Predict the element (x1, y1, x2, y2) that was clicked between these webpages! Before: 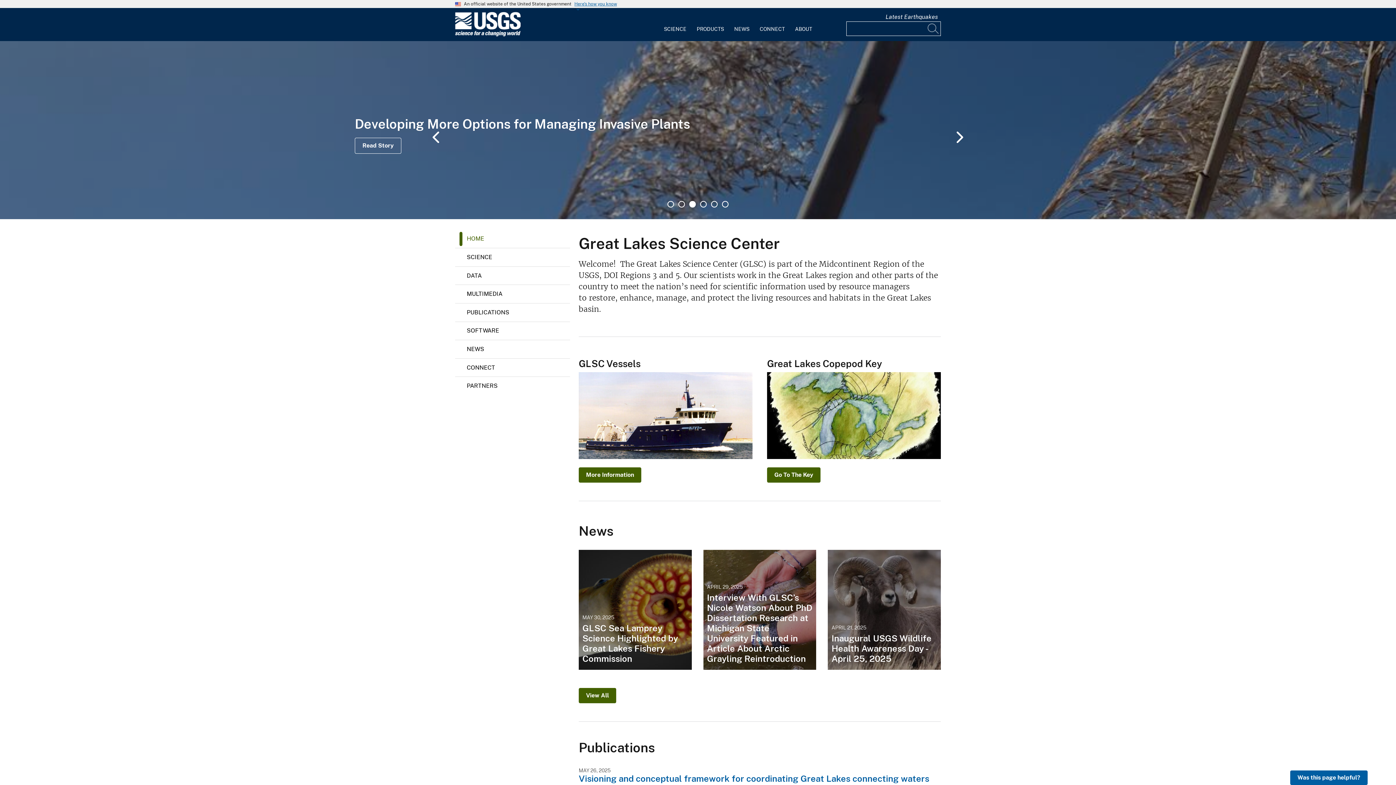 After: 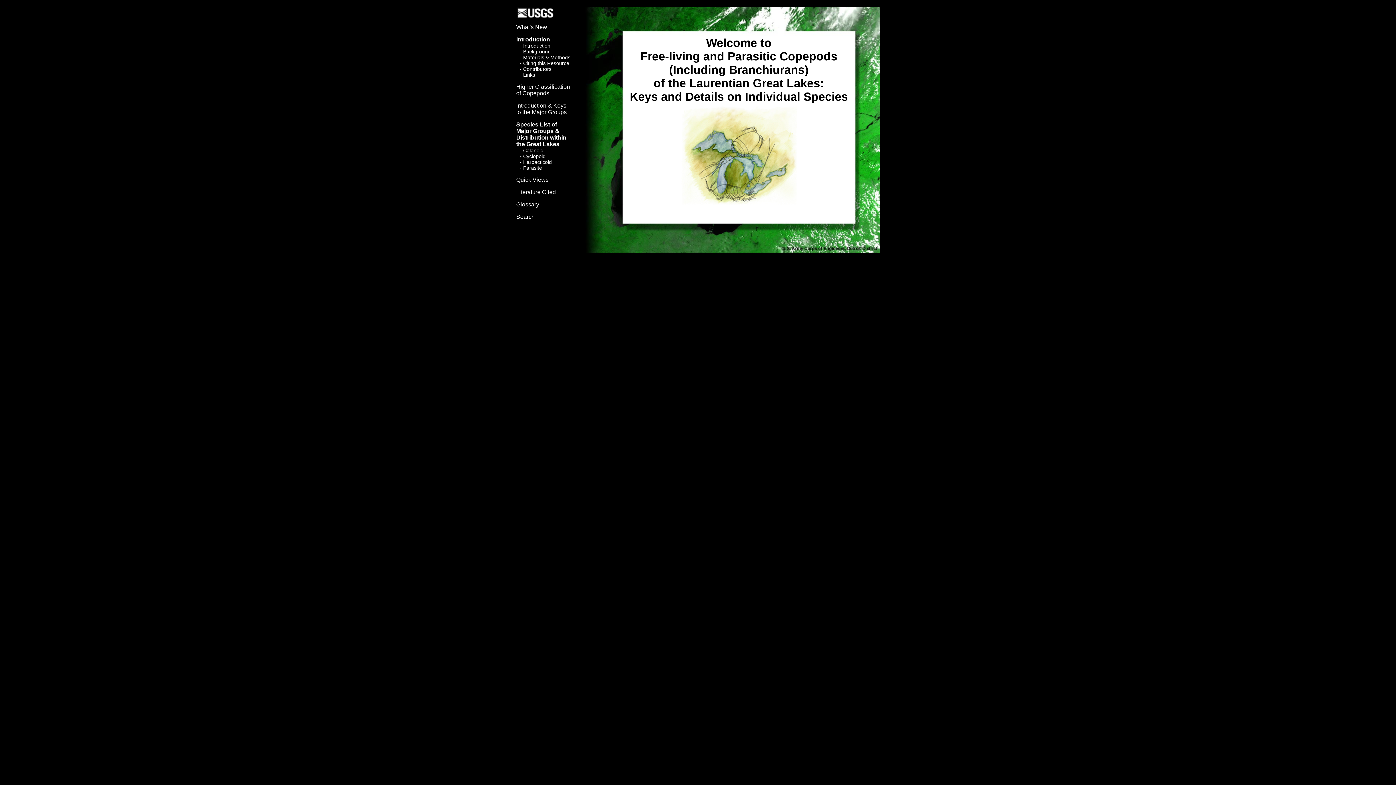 Action: bbox: (767, 372, 941, 460)